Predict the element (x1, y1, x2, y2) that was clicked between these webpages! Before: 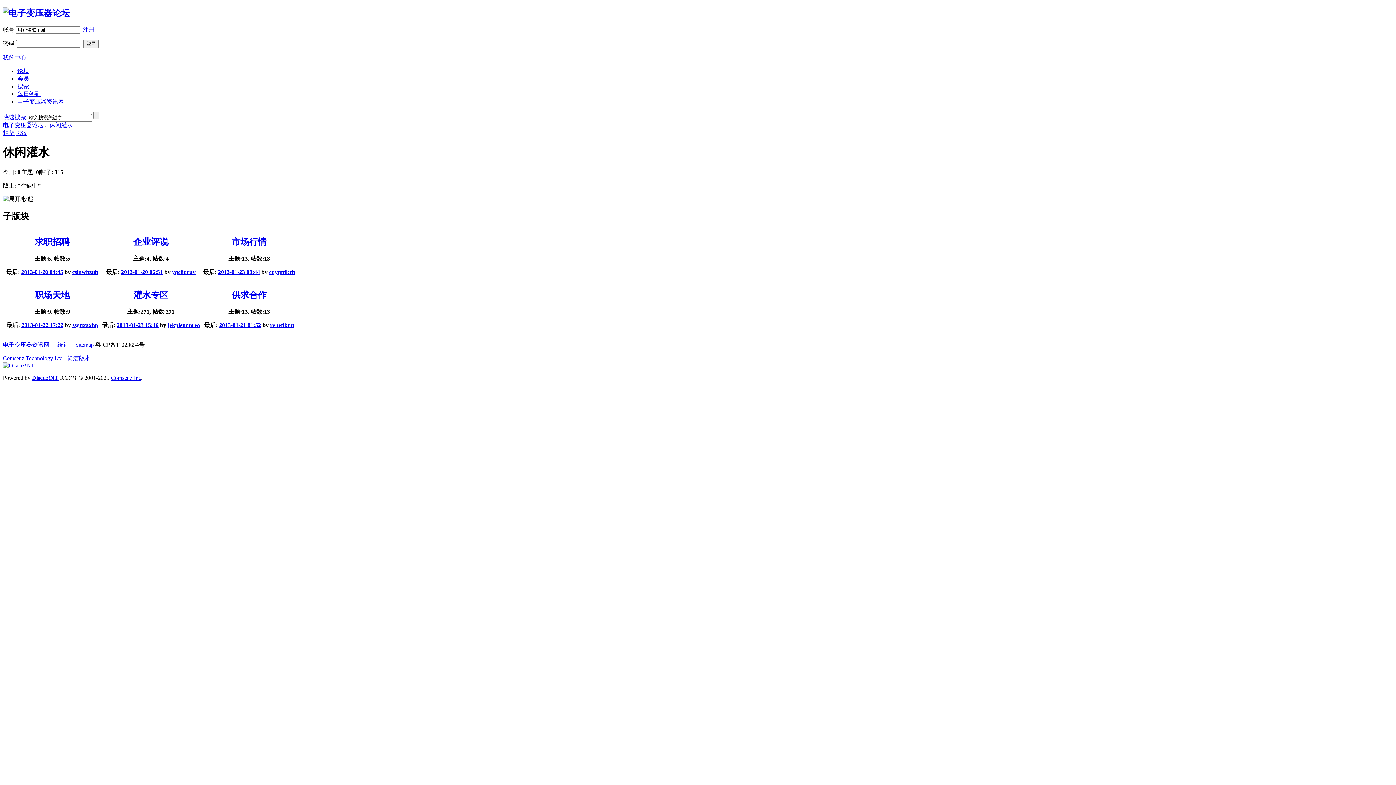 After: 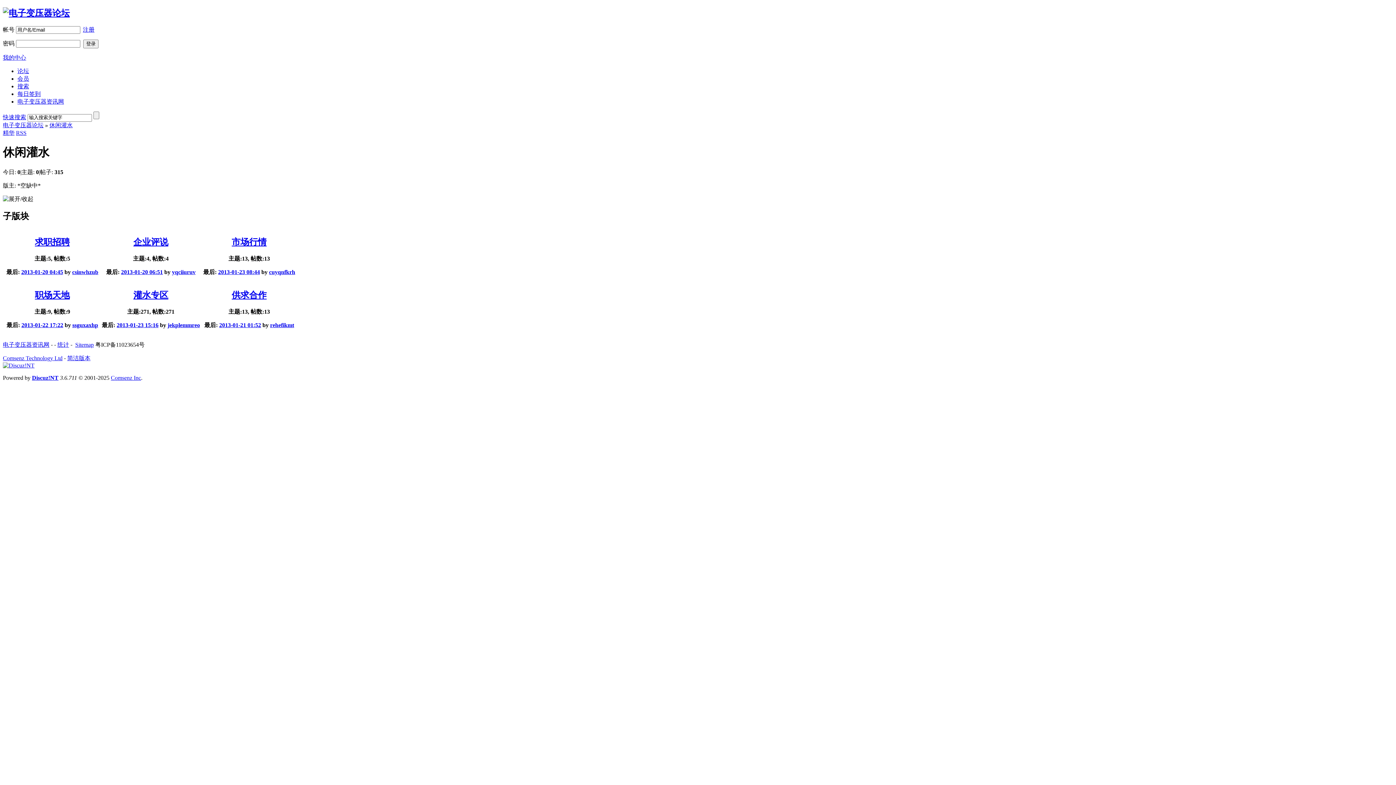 Action: bbox: (167, 322, 200, 328) label: jekplemmreo